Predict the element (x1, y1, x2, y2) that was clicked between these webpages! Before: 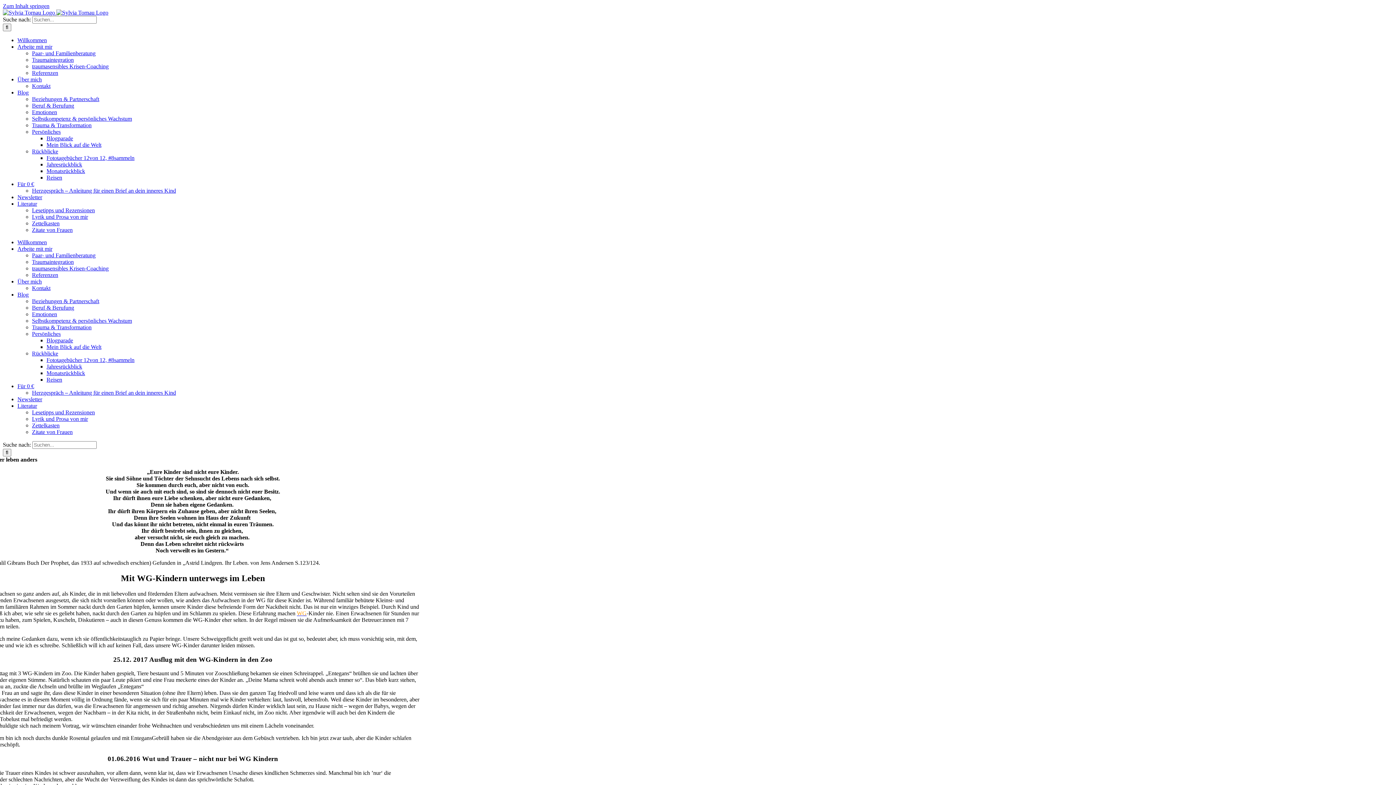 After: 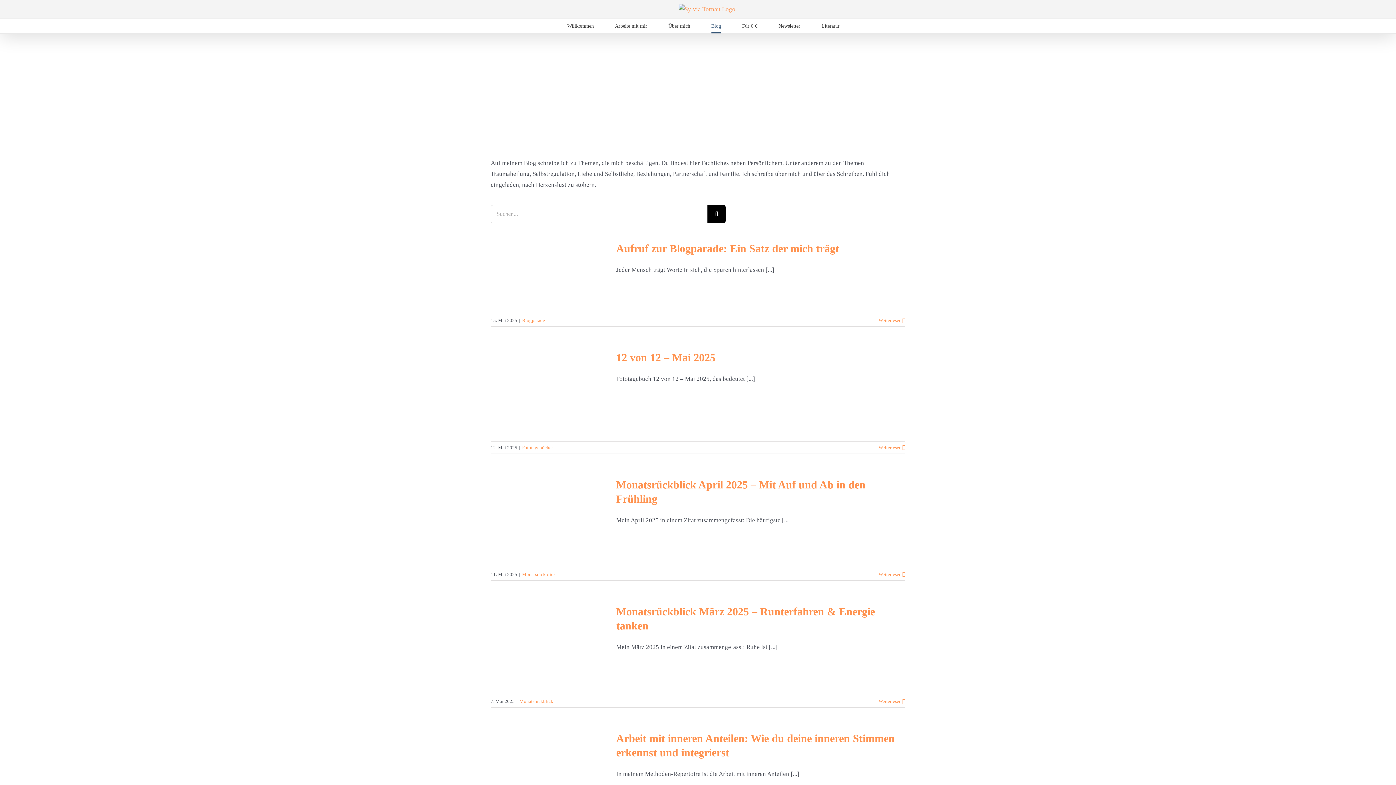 Action: label: Blog bbox: (17, 291, 28, 297)